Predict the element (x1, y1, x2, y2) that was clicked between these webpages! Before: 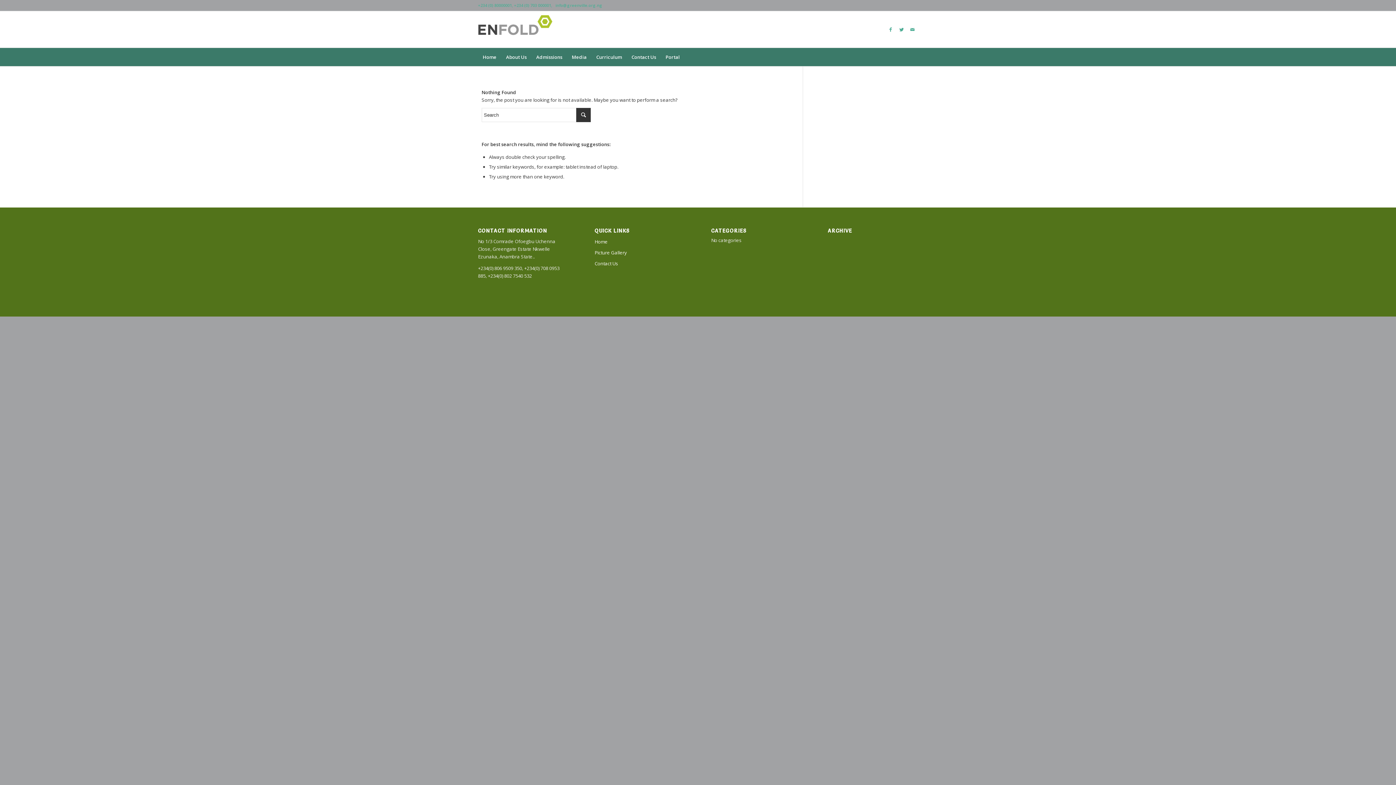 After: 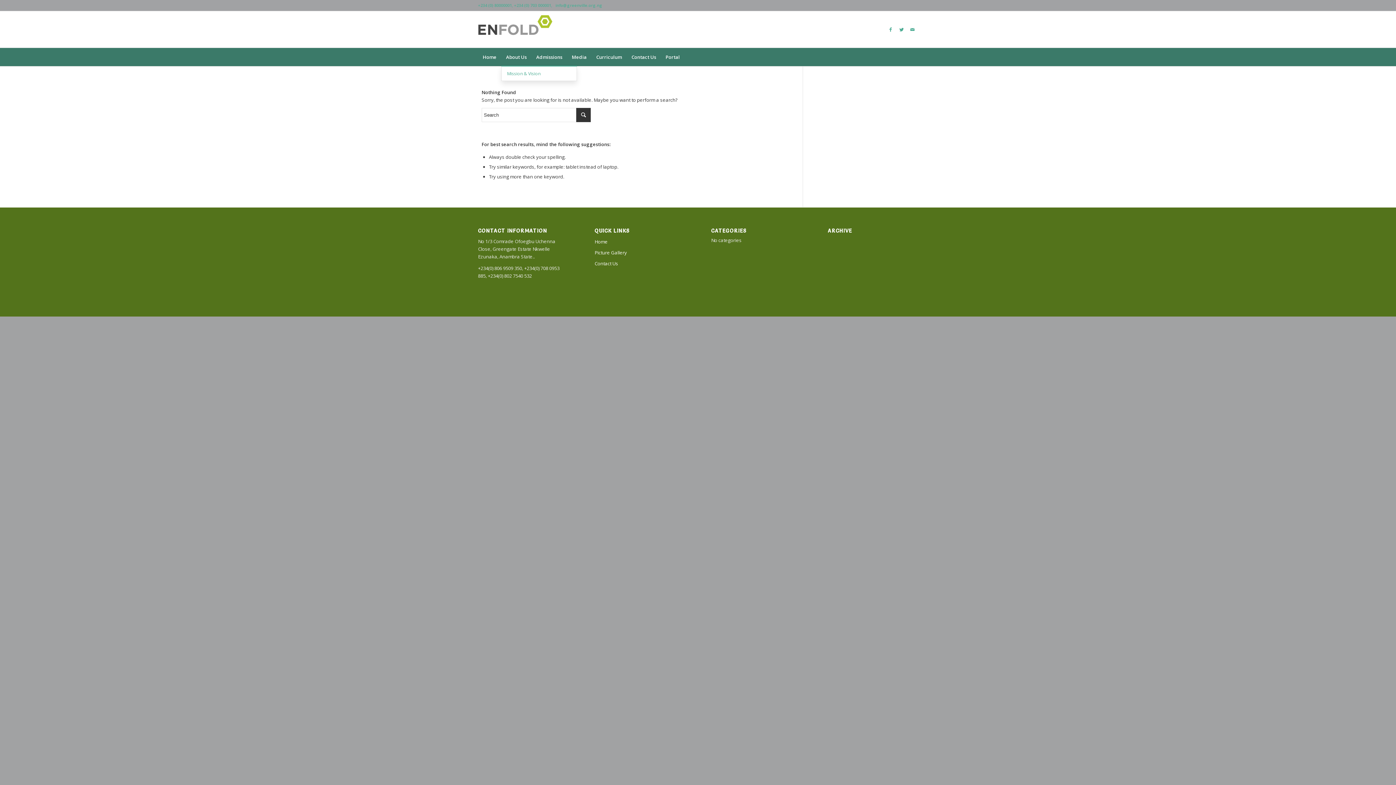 Action: label: About Us bbox: (501, 48, 531, 66)